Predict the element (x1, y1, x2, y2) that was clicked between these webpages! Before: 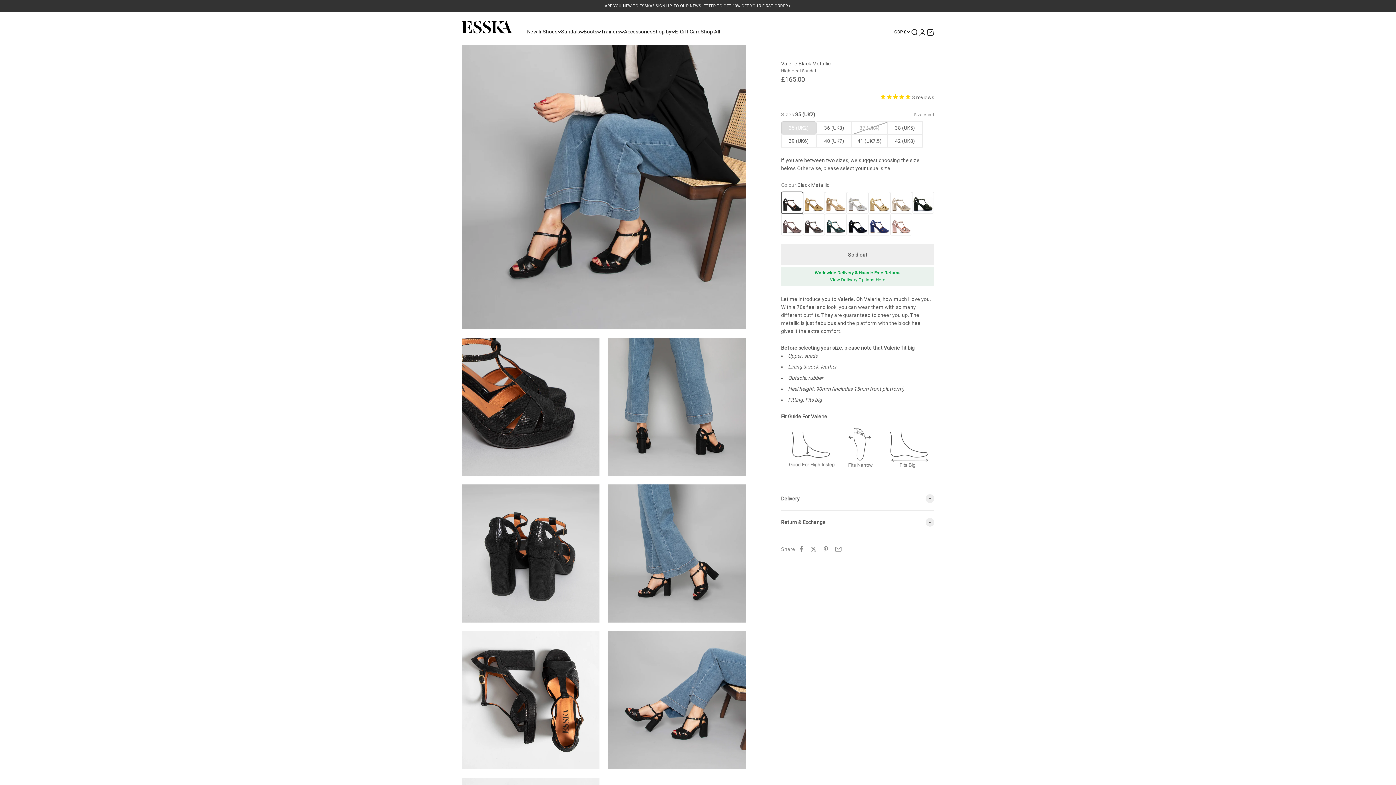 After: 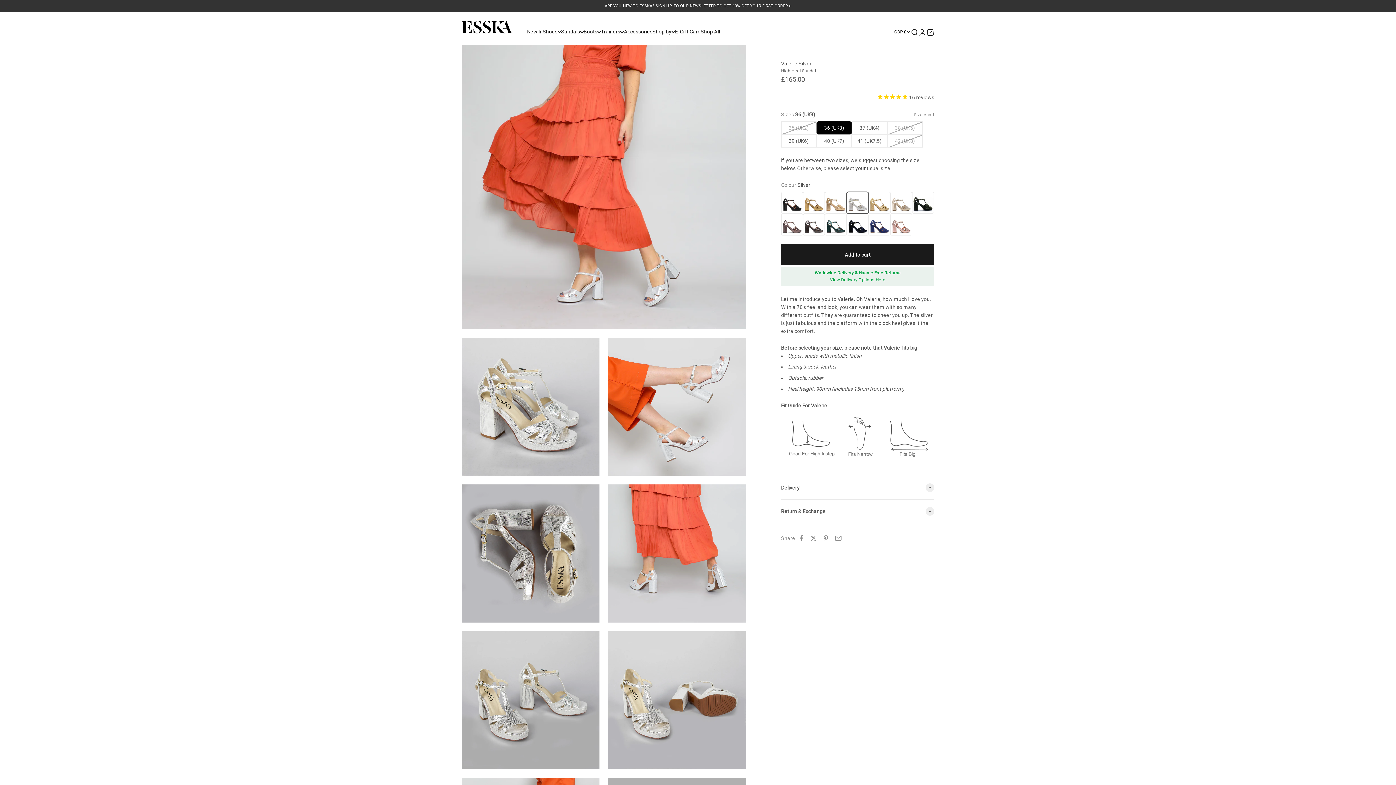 Action: bbox: (846, 192, 868, 214) label: Silver